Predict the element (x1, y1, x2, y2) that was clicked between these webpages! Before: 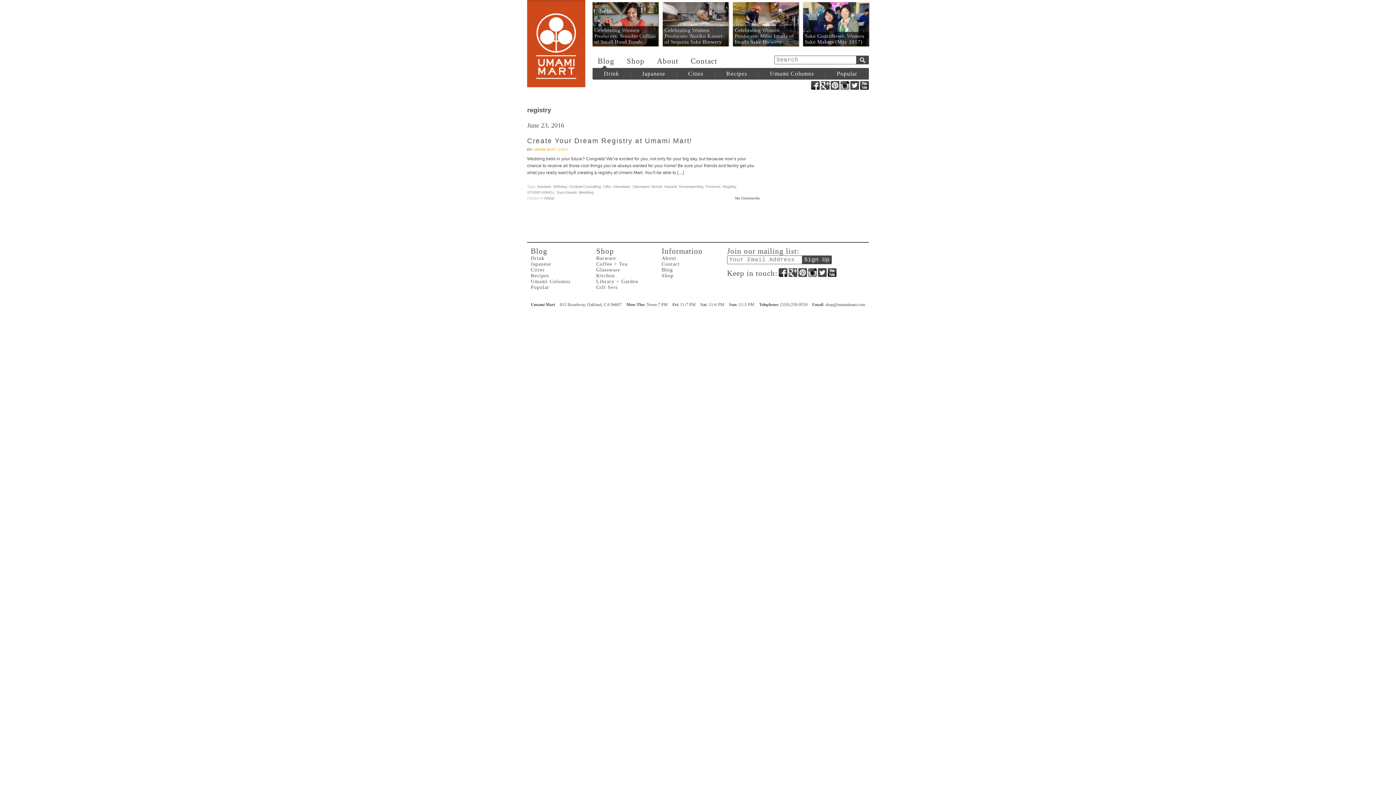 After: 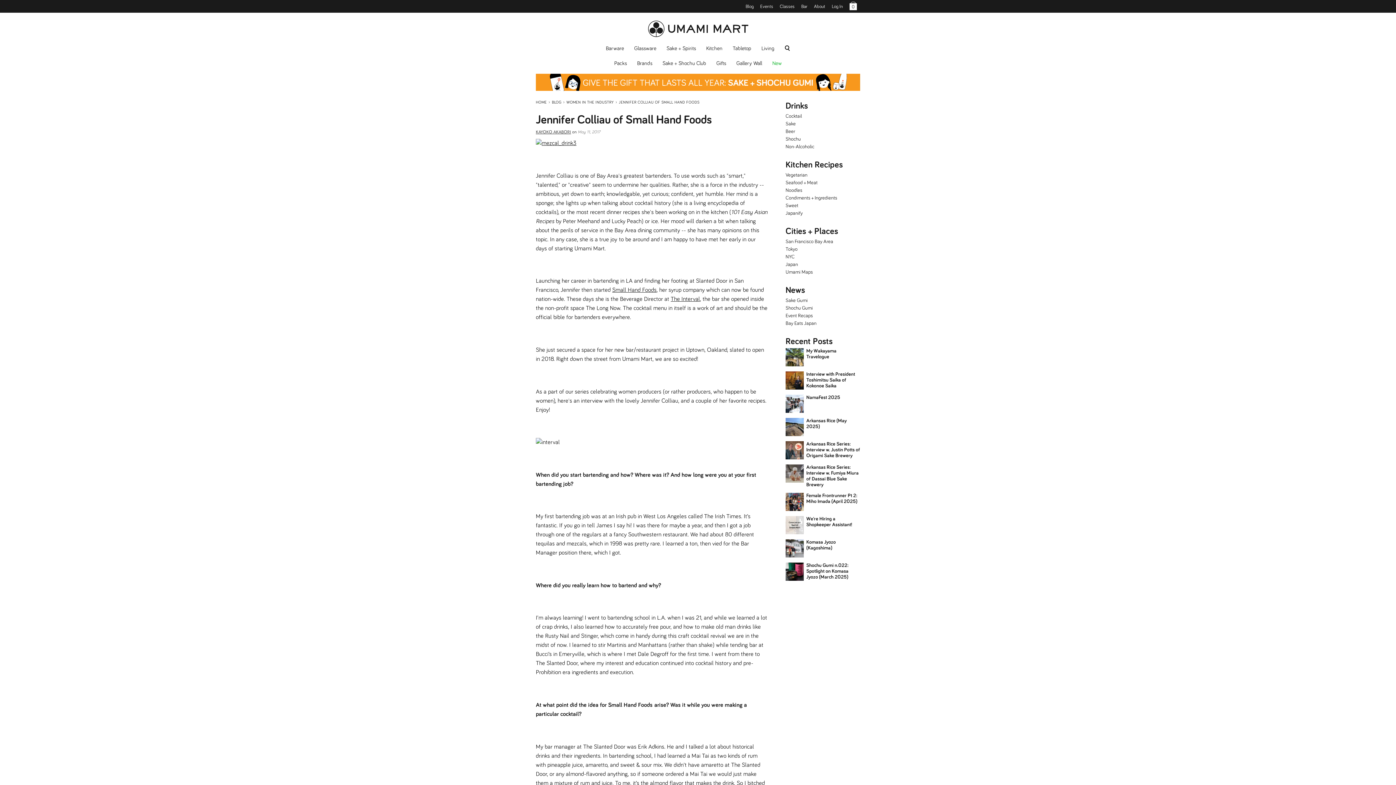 Action: bbox: (592, 2, 658, 46) label: Celebrating Women Producers: Jennifer Colliau of Small Hand Foods